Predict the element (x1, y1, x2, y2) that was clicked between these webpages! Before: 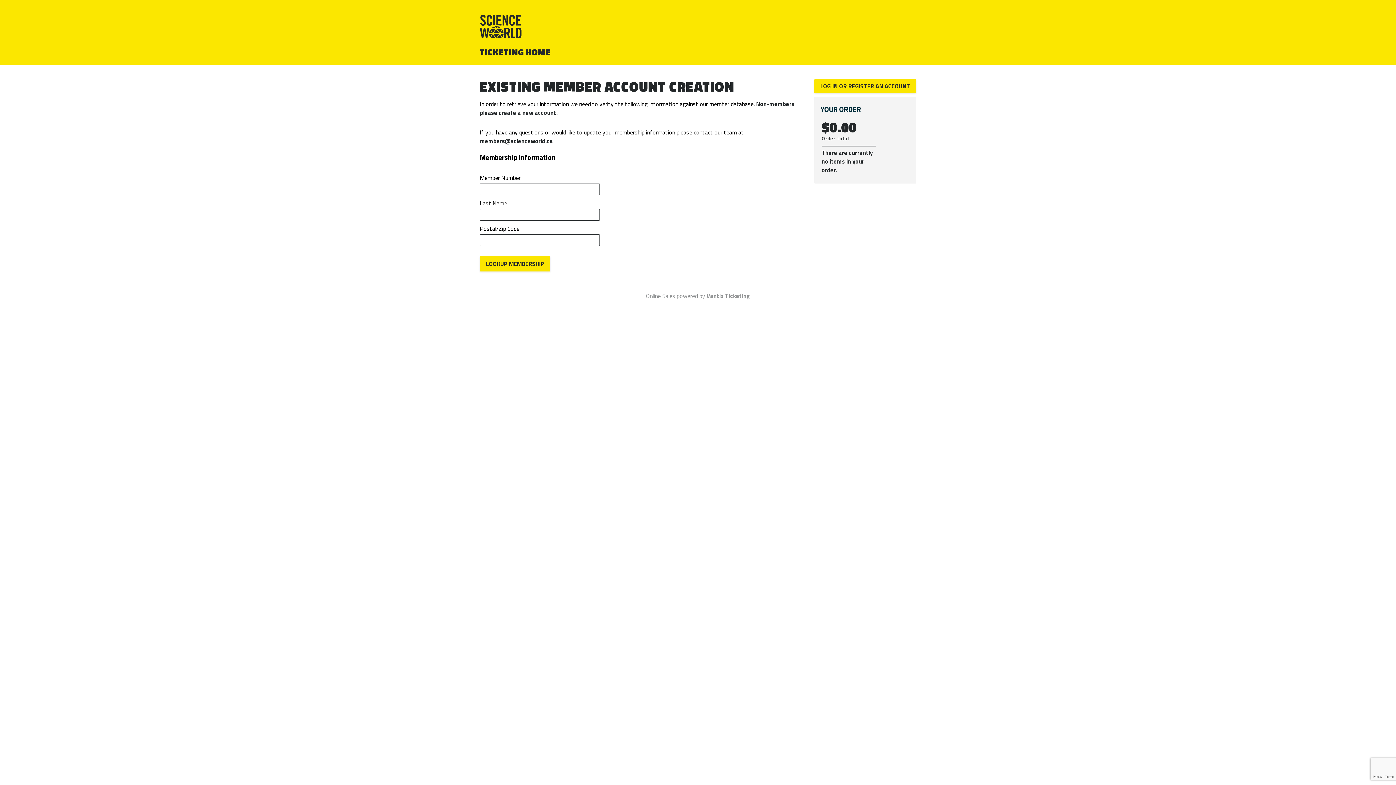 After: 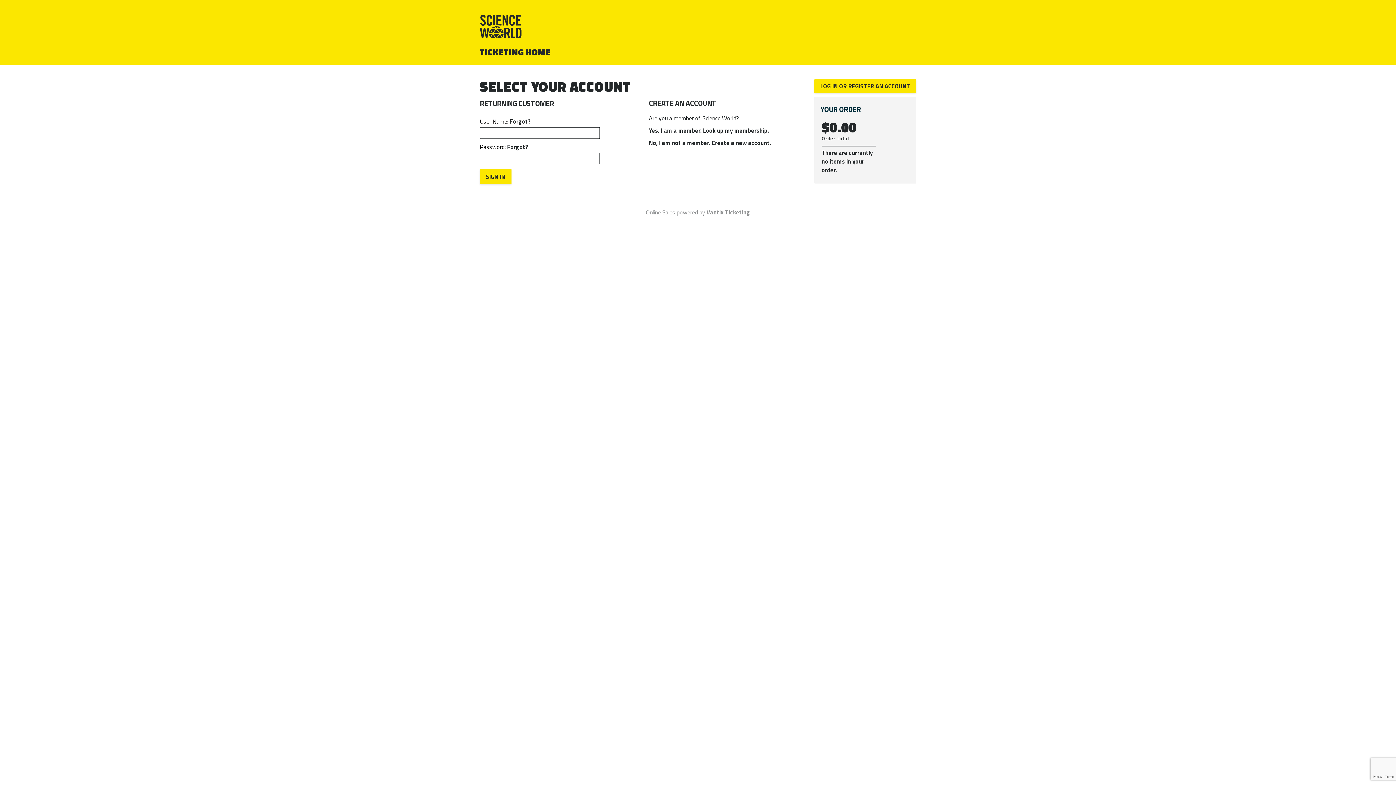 Action: bbox: (814, 79, 916, 93) label: LOG IN OR REGISTER AN ACCOUNT